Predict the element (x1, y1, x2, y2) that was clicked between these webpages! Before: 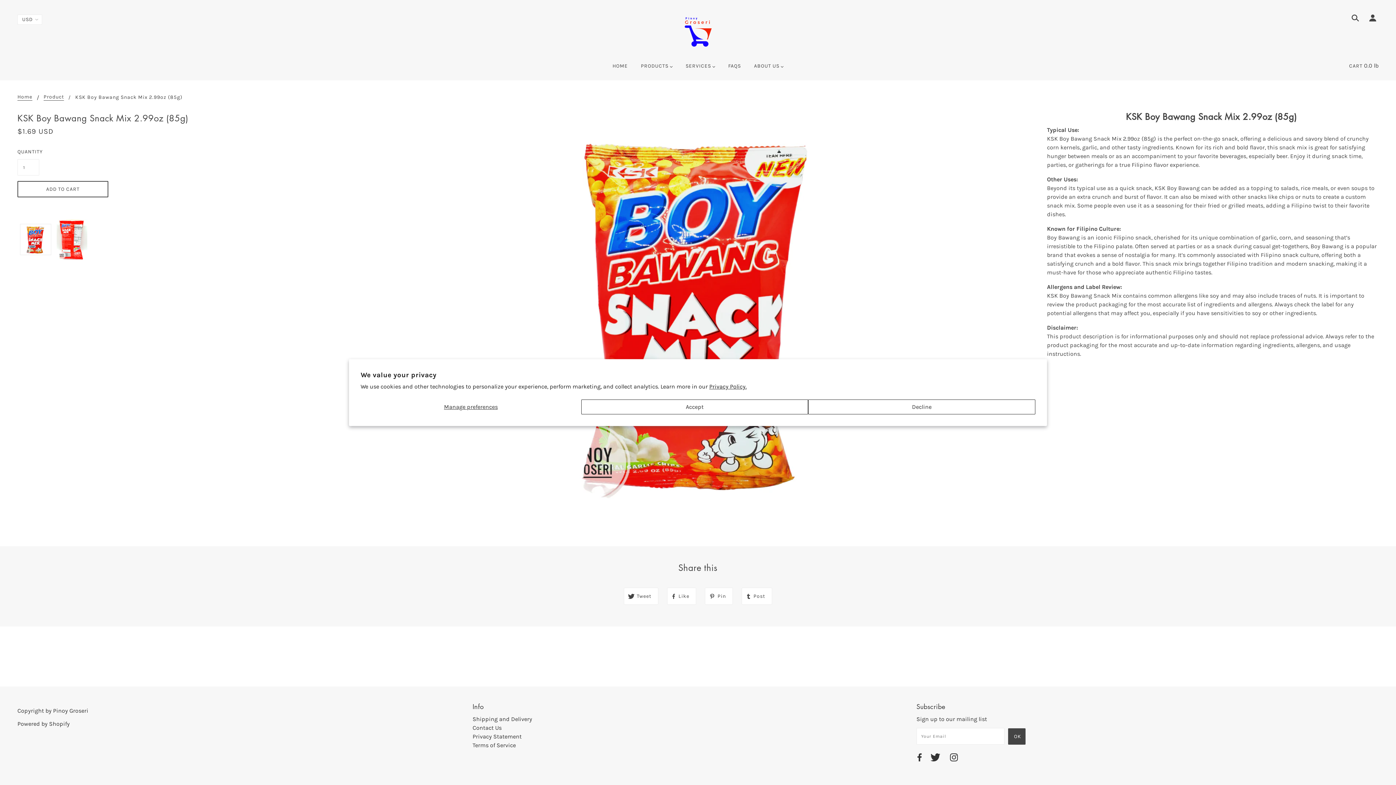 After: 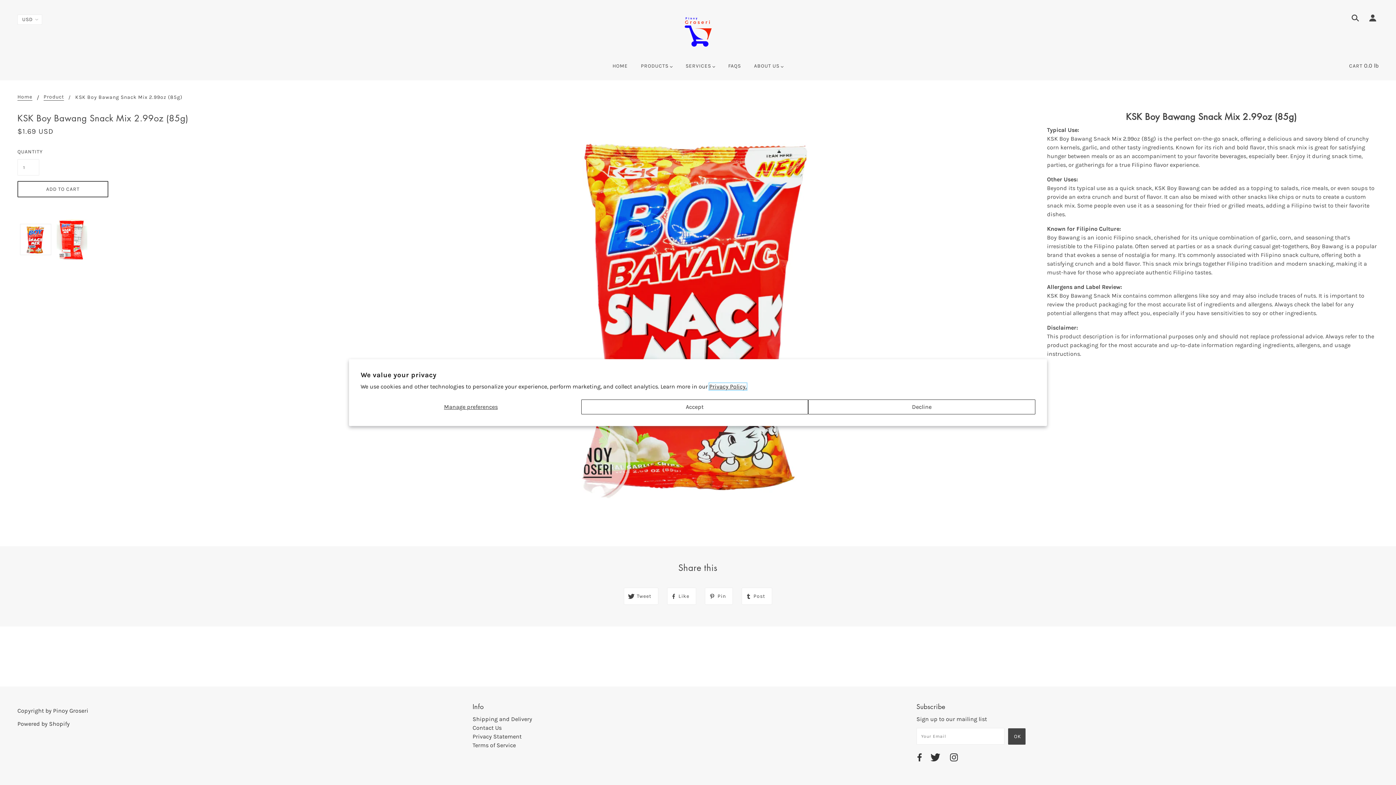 Action: label: Privacy Policy. bbox: (709, 383, 746, 390)